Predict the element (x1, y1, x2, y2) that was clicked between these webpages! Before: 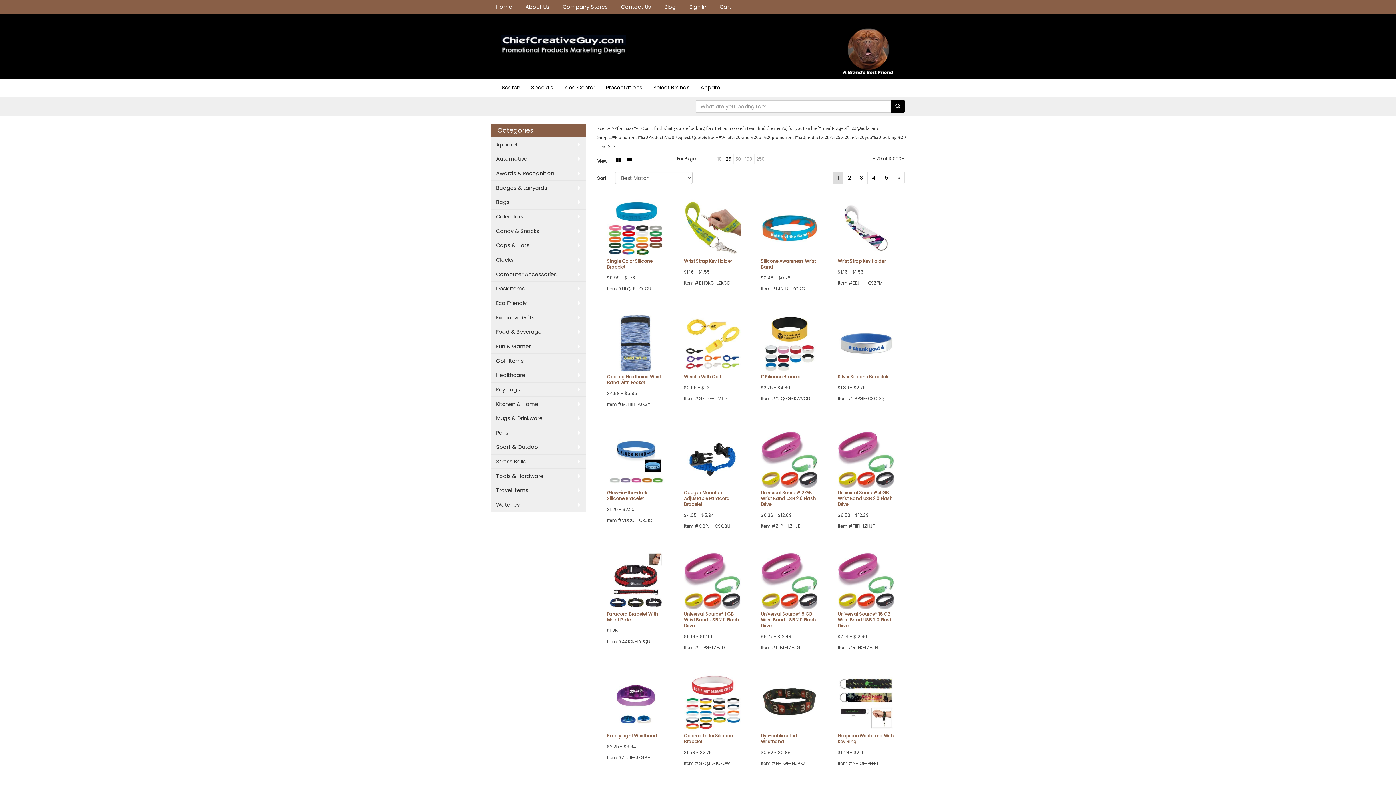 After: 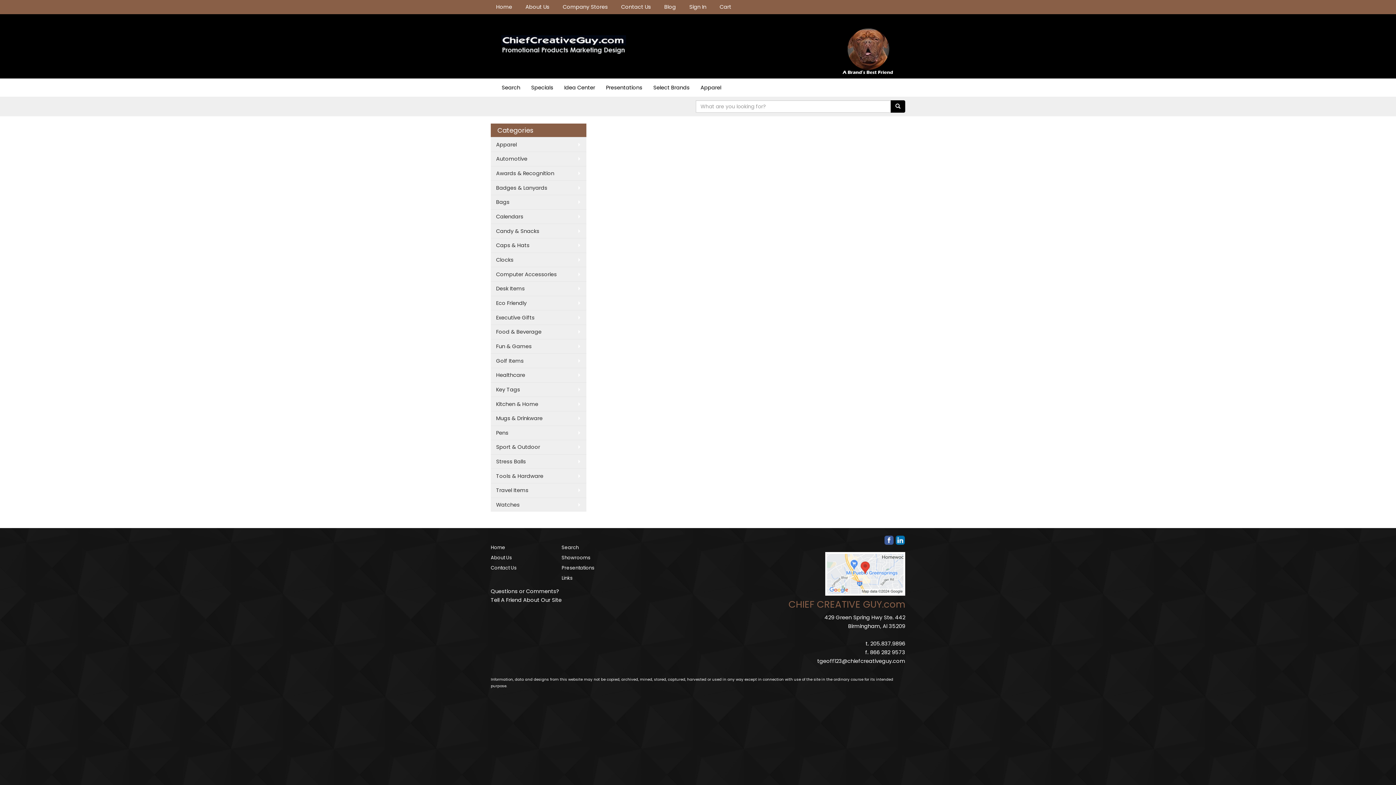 Action: label: Idea Center bbox: (558, 78, 600, 96)